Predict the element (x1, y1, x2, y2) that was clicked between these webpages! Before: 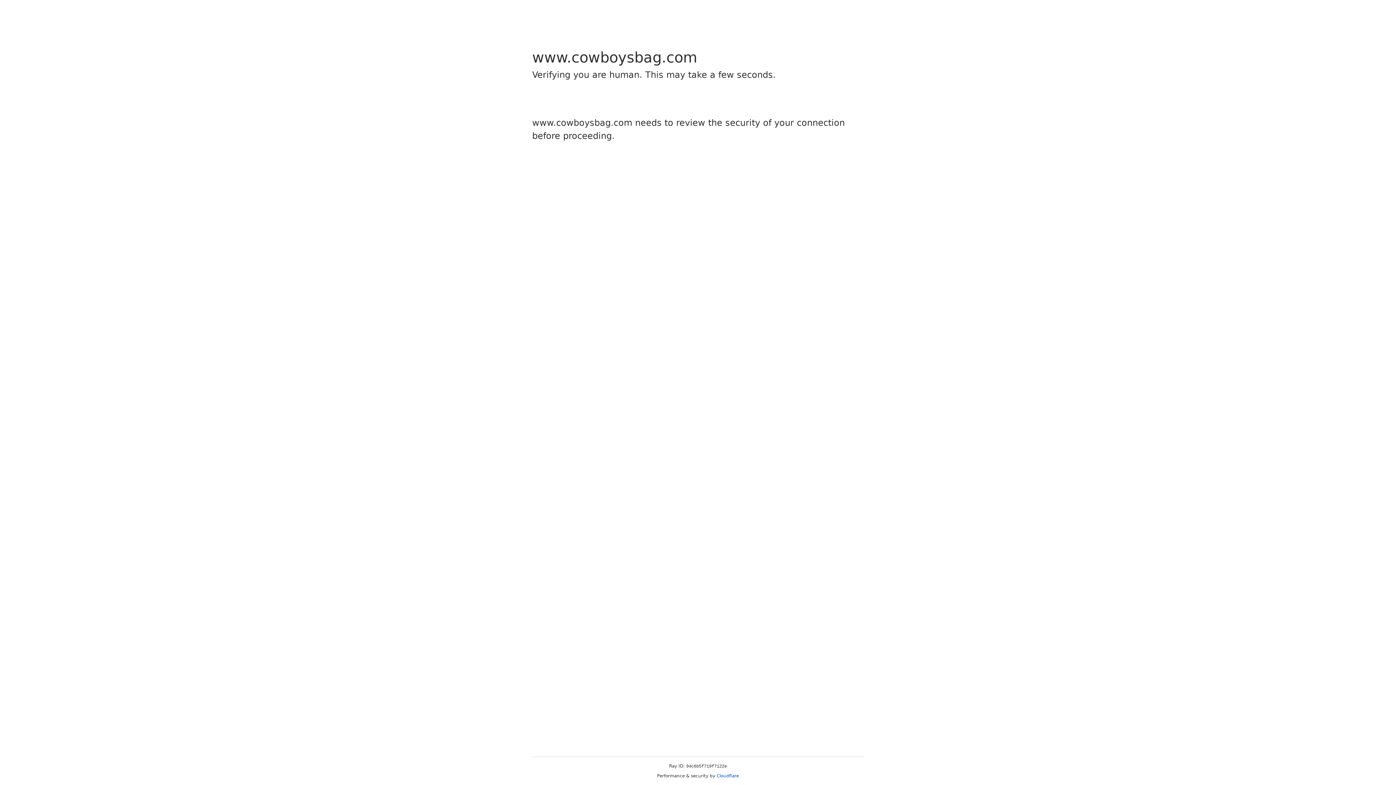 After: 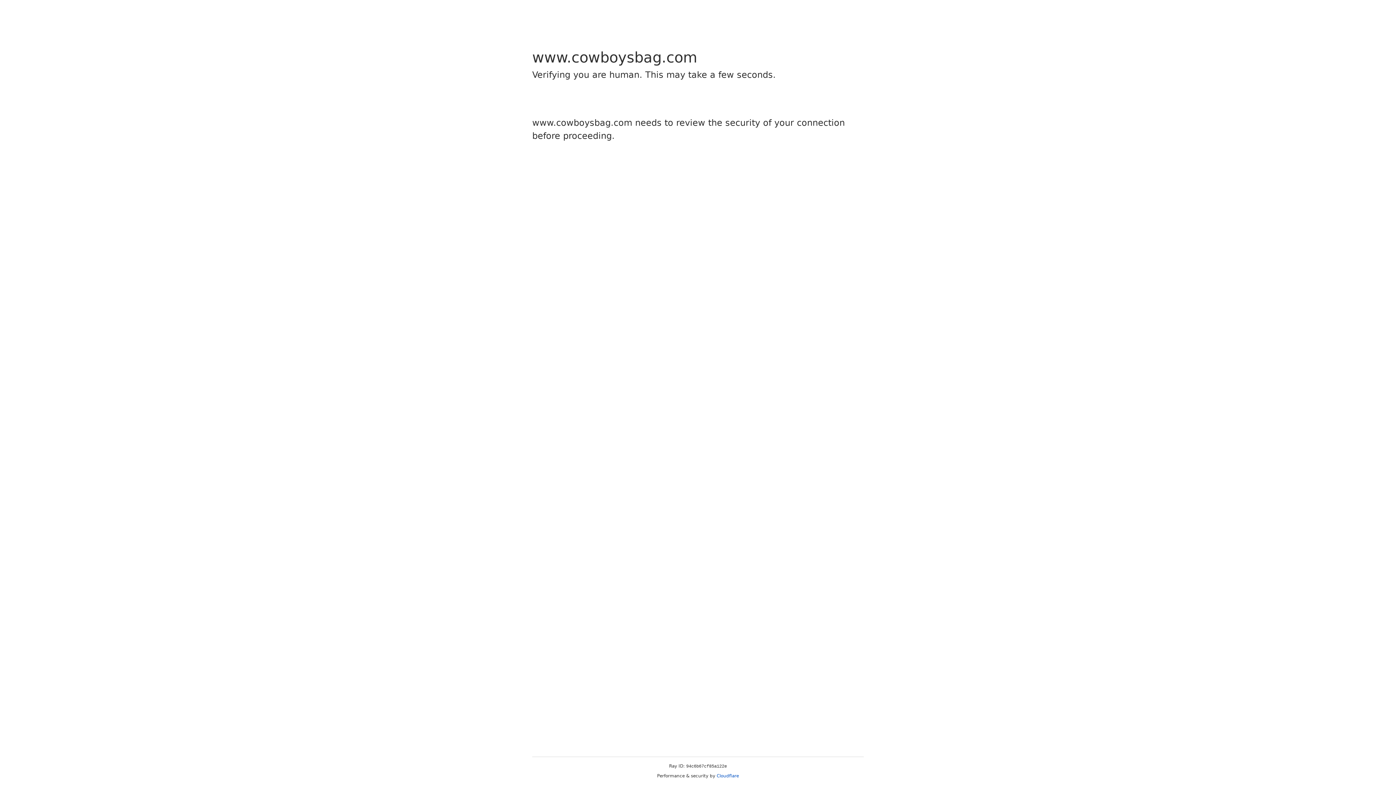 Action: bbox: (716, 773, 739, 778) label: Cloudflare